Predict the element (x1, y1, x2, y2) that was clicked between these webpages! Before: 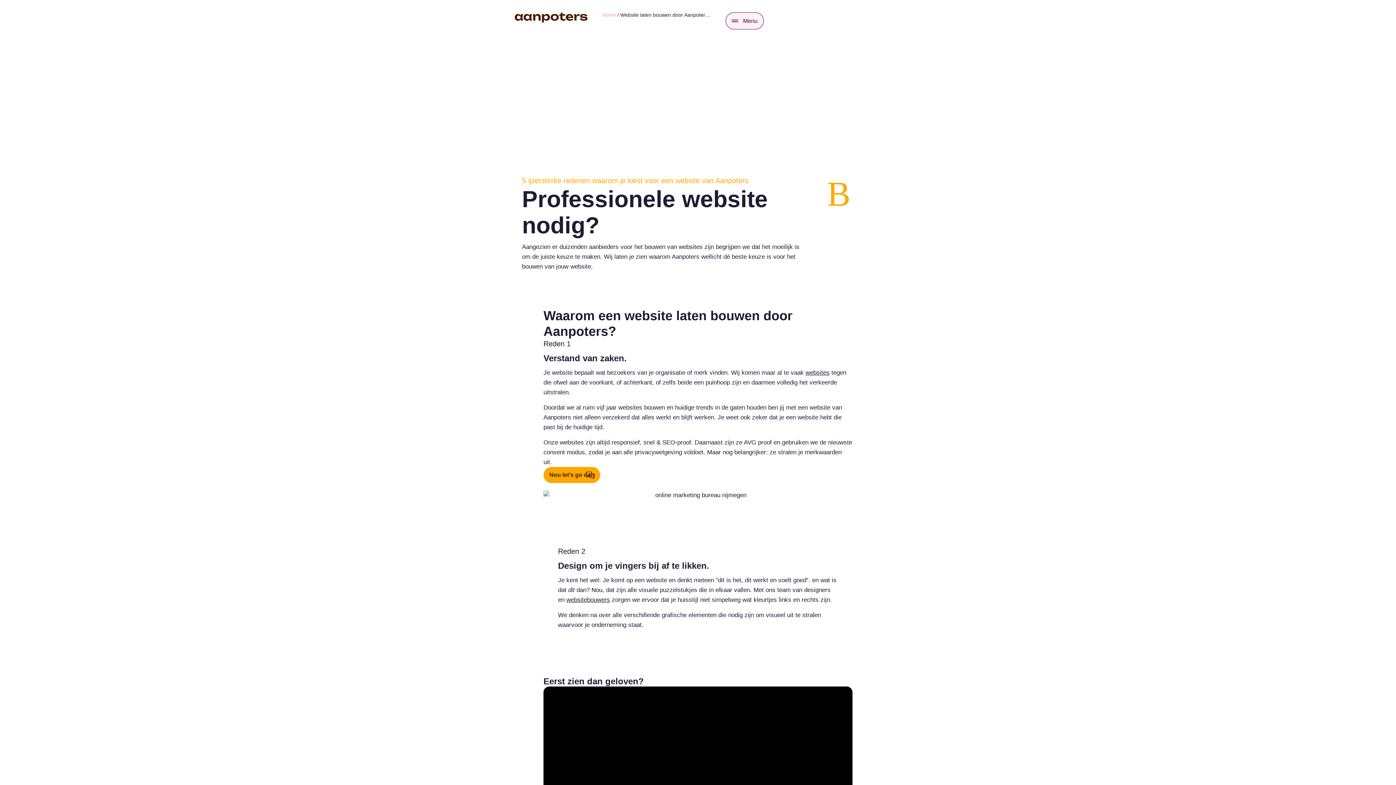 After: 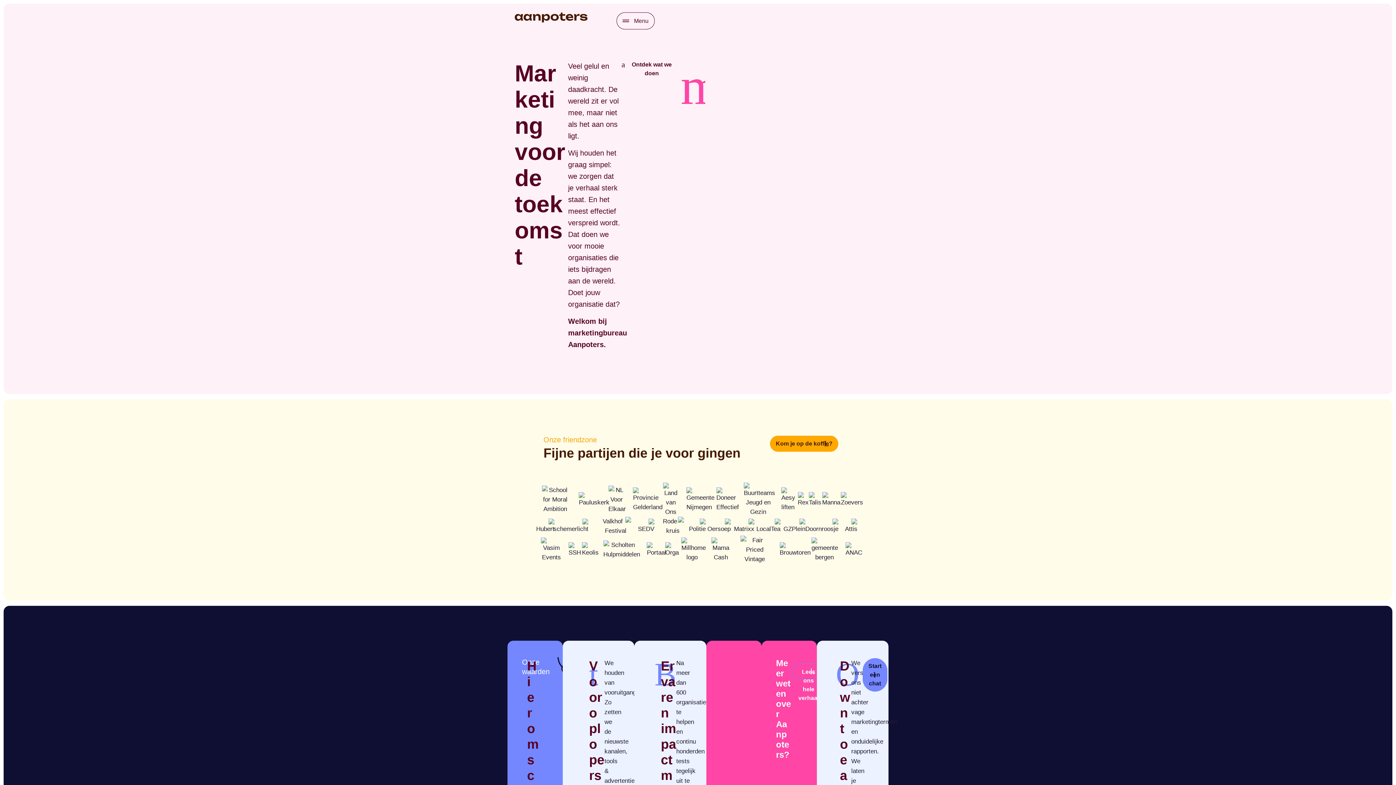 Action: bbox: (514, 12, 587, 22)